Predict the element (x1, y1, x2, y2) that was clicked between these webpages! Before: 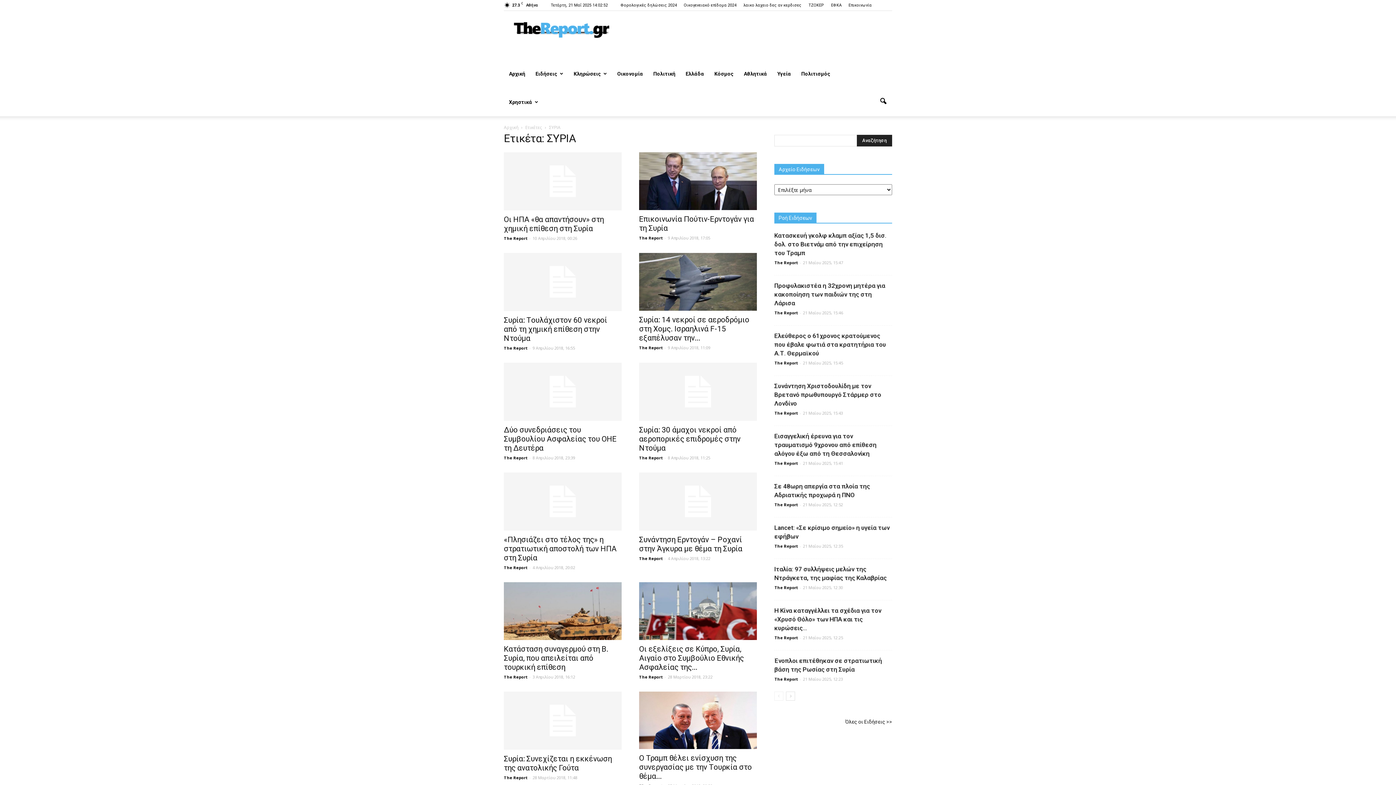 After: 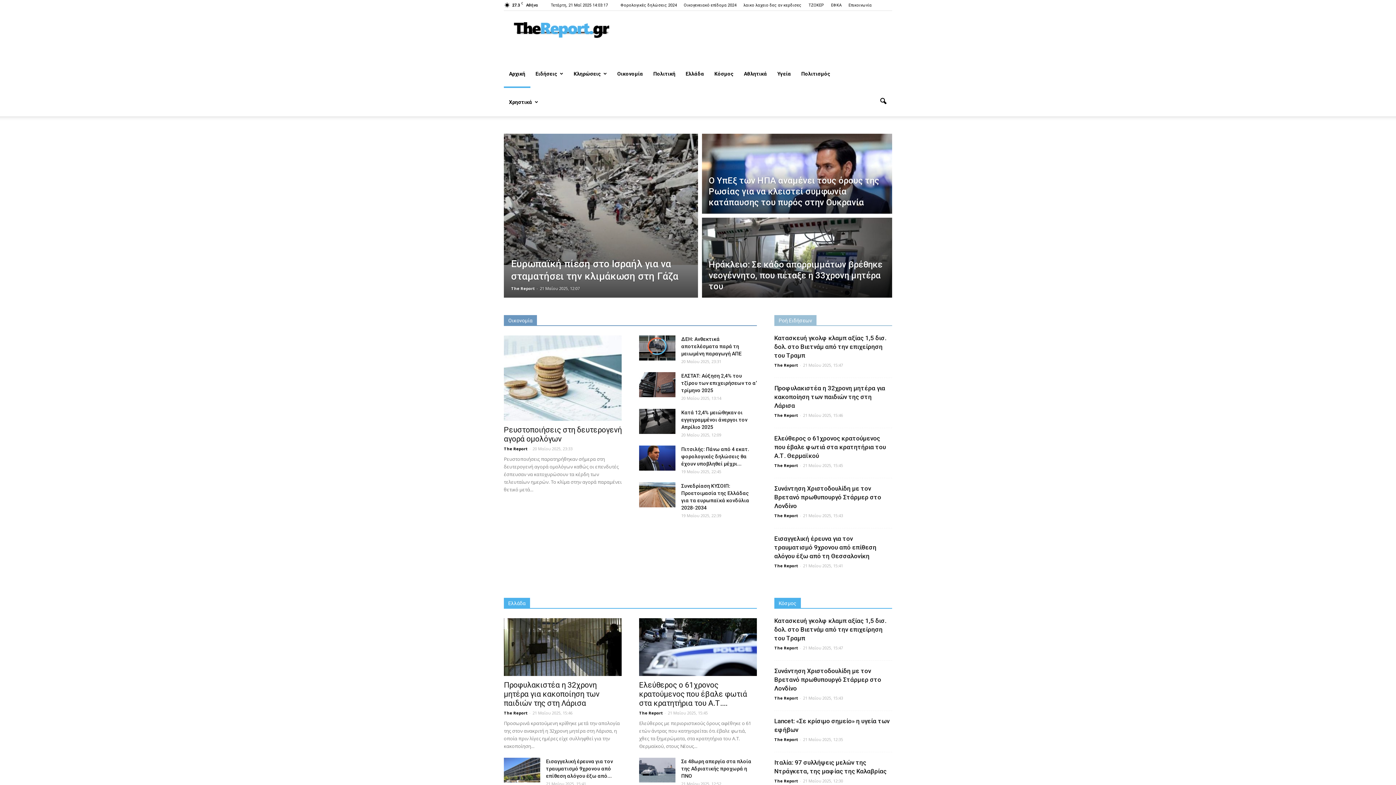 Action: label: TheReport.gr bbox: (504, 26, 618, 33)